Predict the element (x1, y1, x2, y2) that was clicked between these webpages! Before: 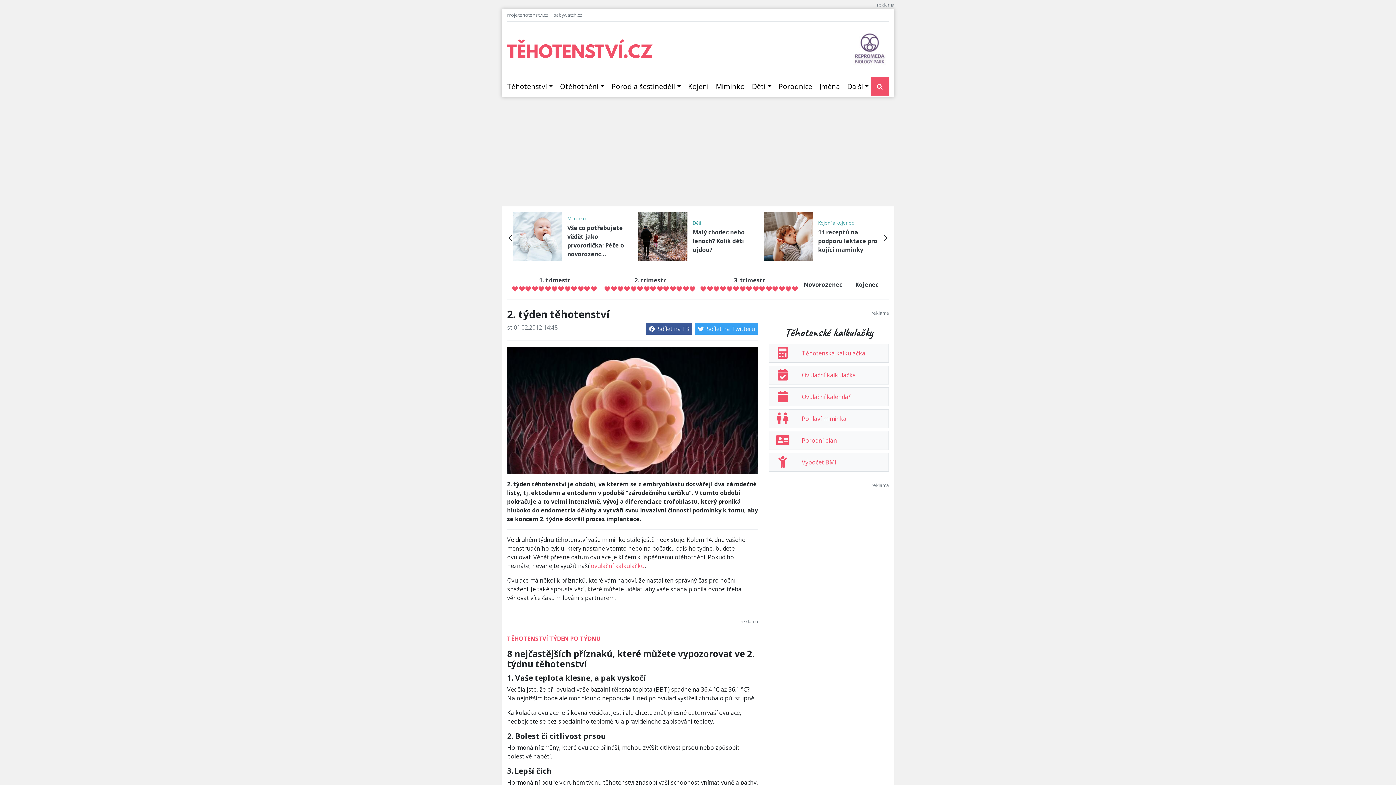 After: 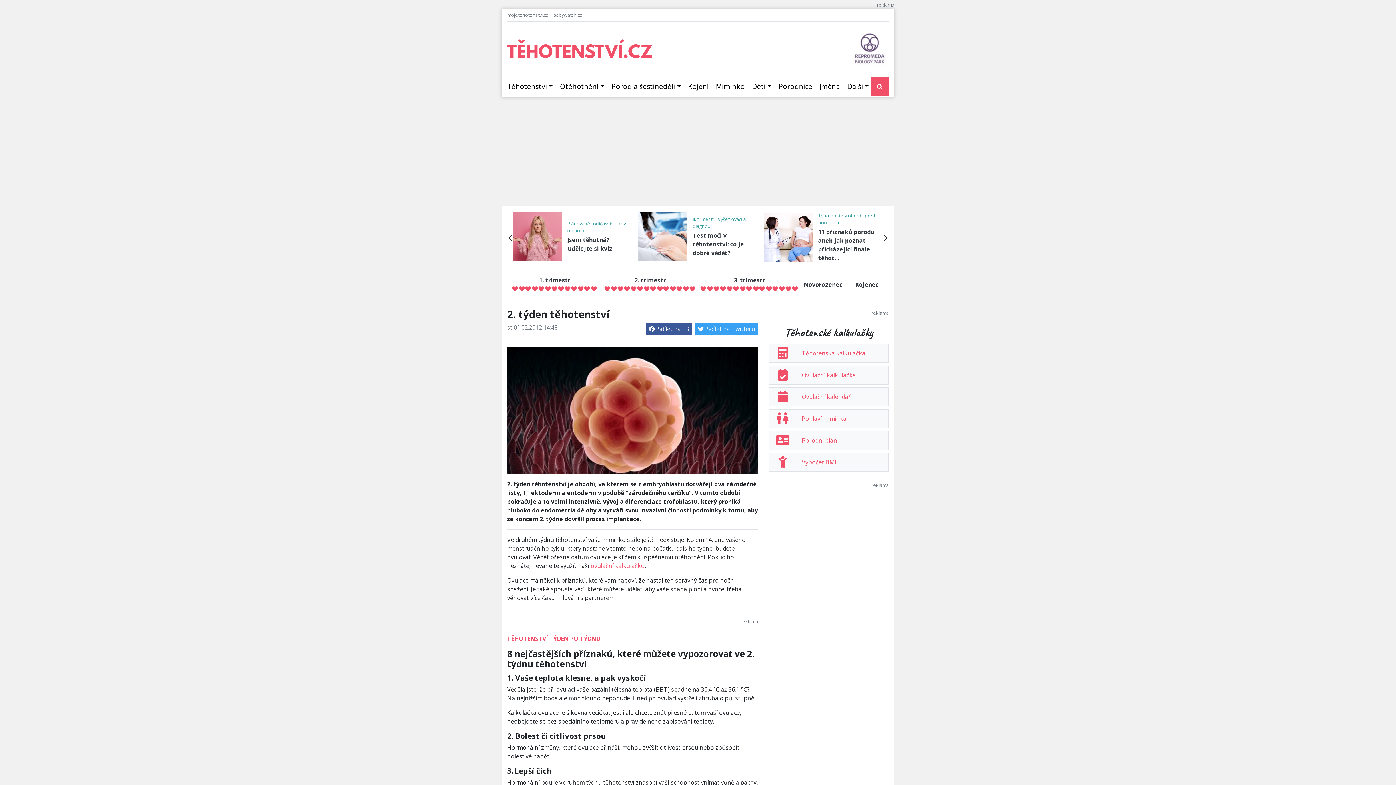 Action: bbox: (519, 285, 525, 293)